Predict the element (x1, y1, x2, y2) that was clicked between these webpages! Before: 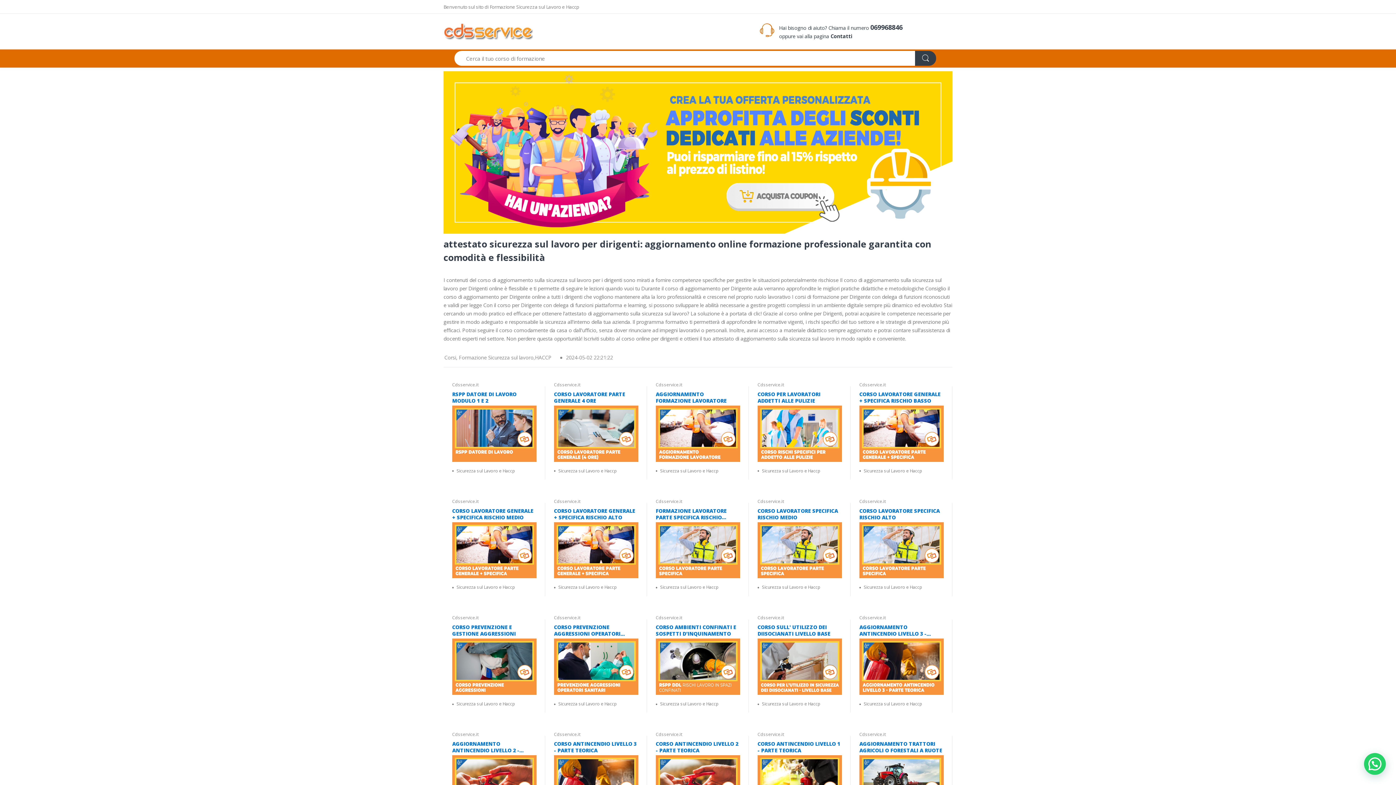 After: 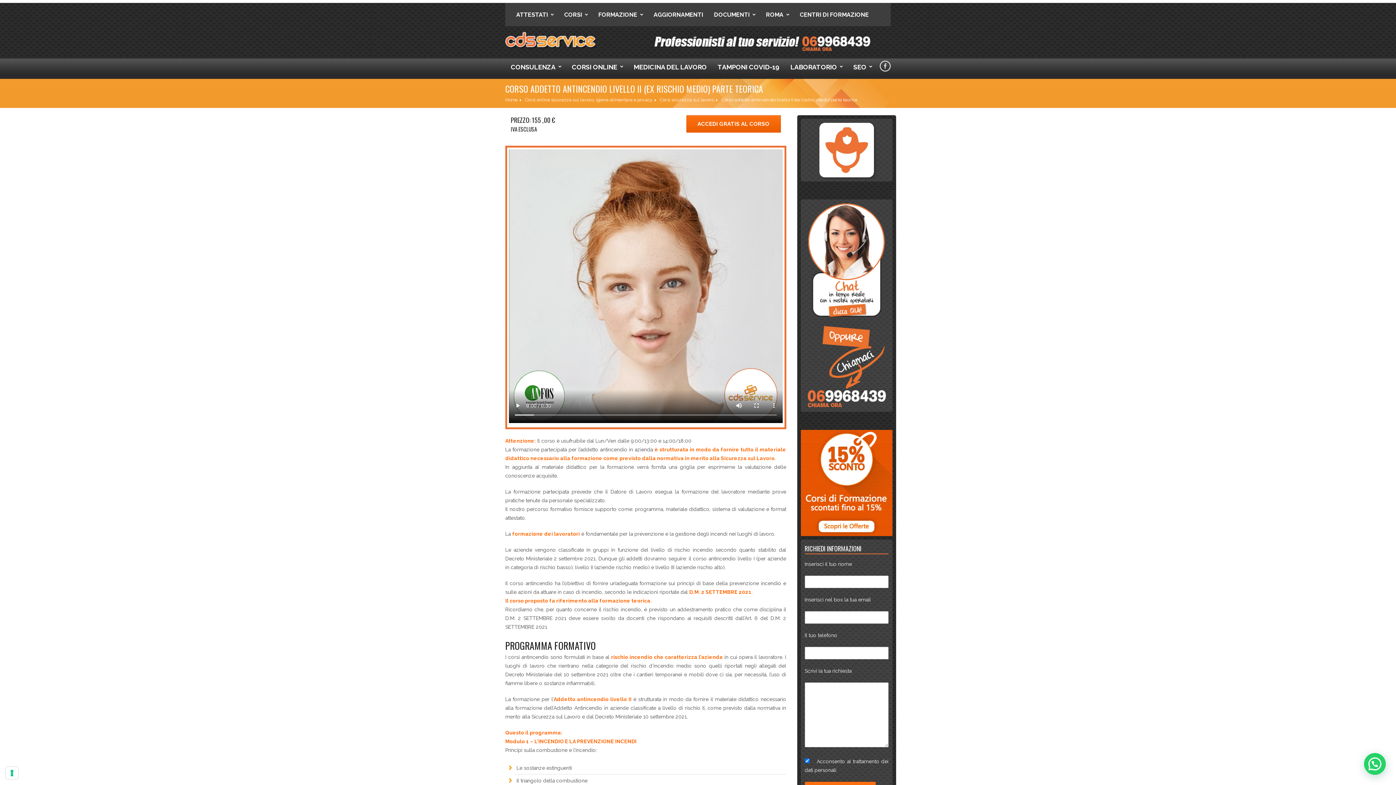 Action: bbox: (656, 741, 740, 754) label: CORSO ANTINCENDIO LIVELLO 2 - PARTE TEORICA